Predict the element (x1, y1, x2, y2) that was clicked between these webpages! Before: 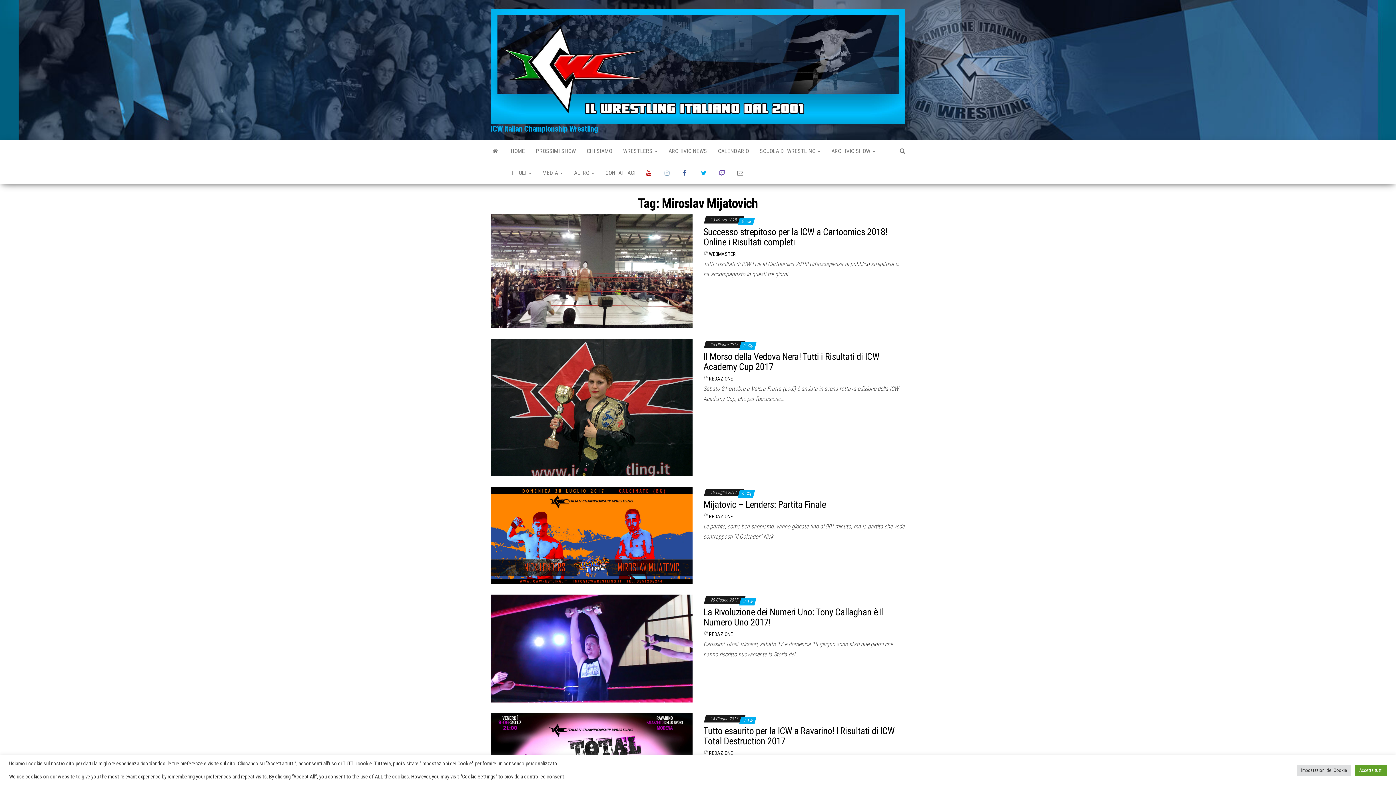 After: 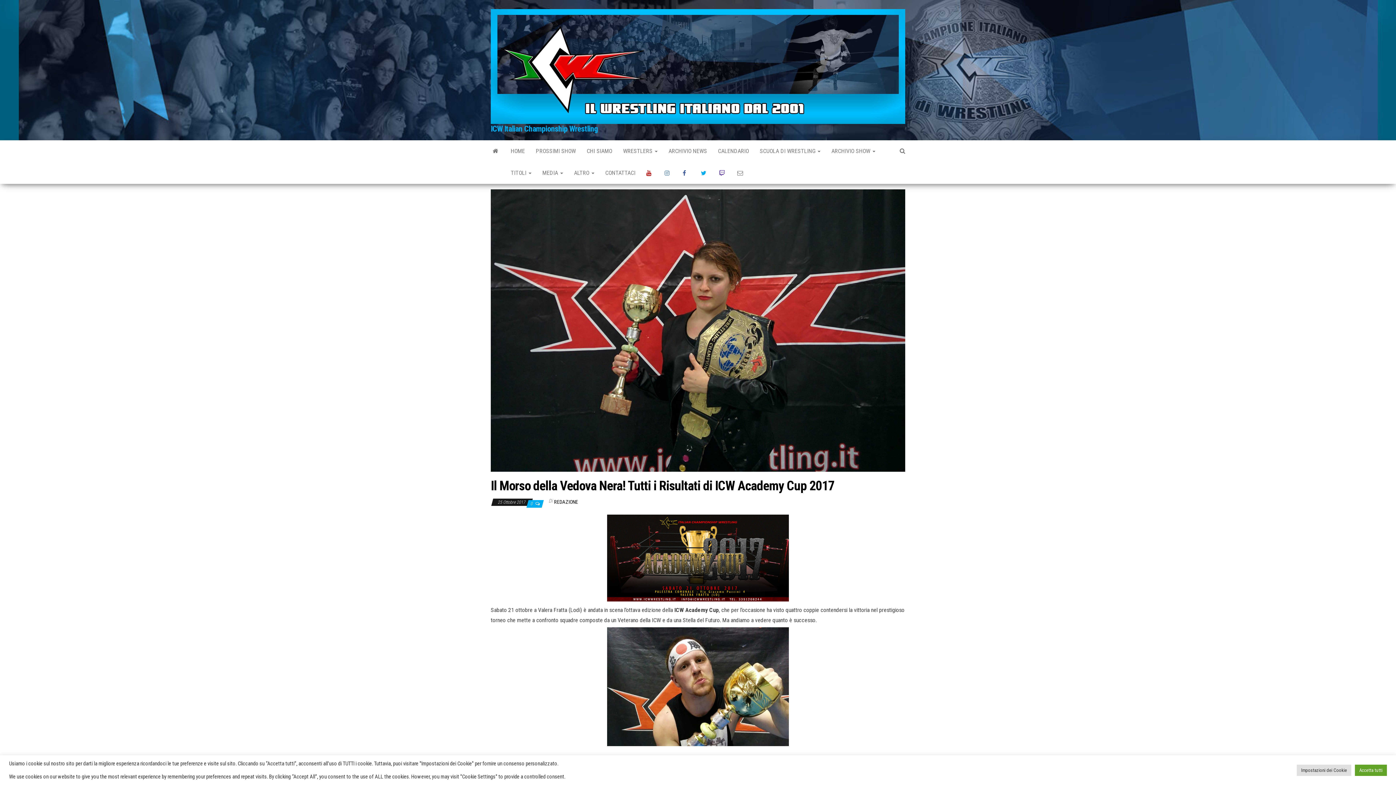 Action: bbox: (490, 403, 692, 410)